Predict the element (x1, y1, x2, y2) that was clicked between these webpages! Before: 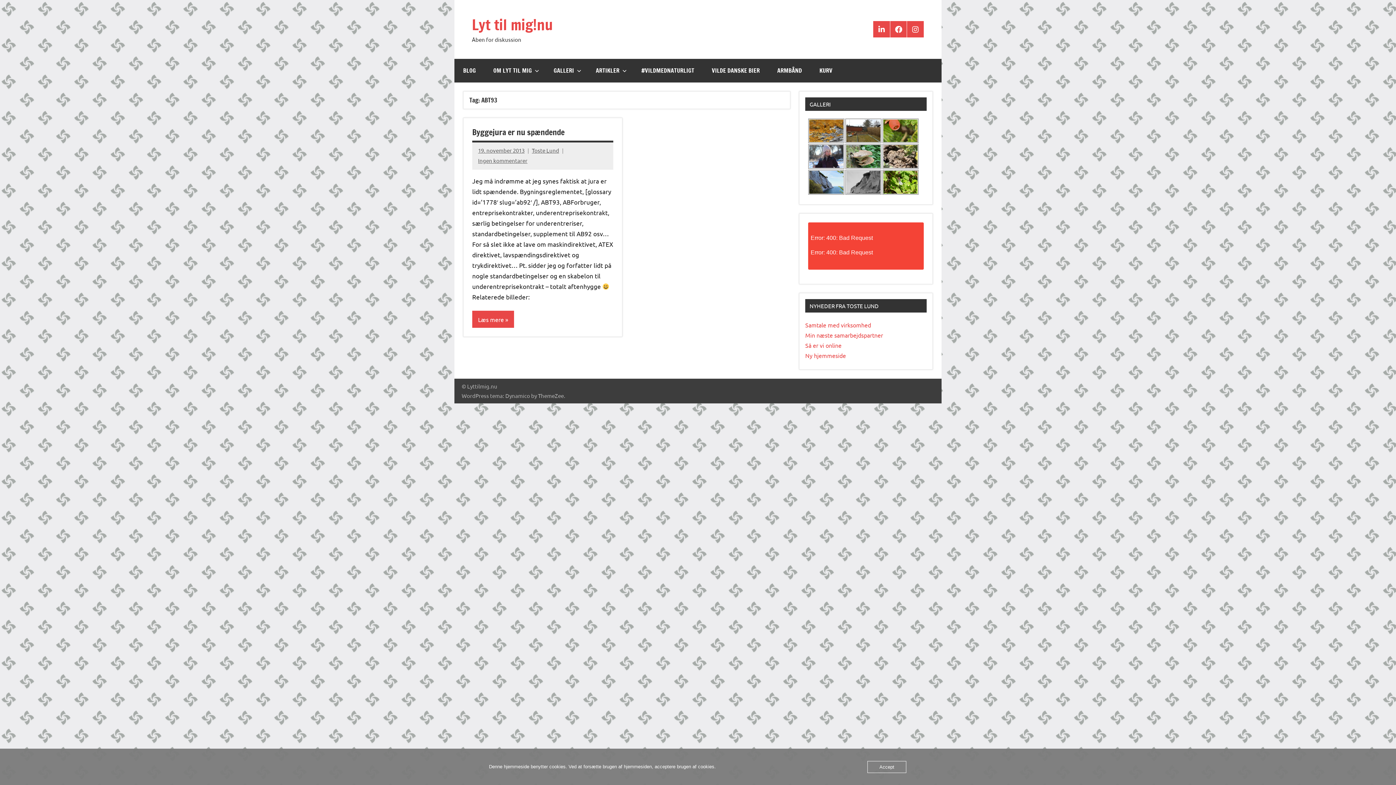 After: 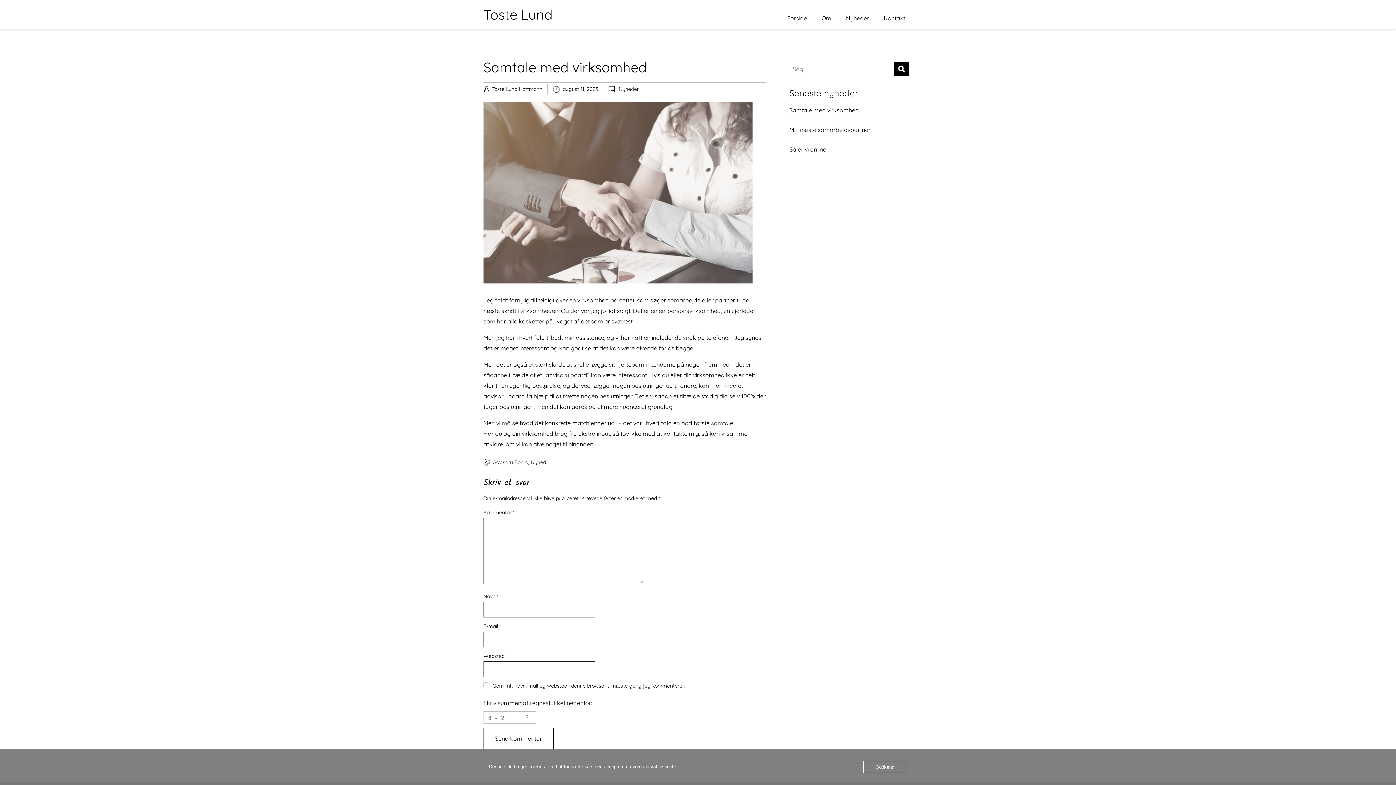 Action: label: Samtale med virksomhed bbox: (805, 321, 871, 328)